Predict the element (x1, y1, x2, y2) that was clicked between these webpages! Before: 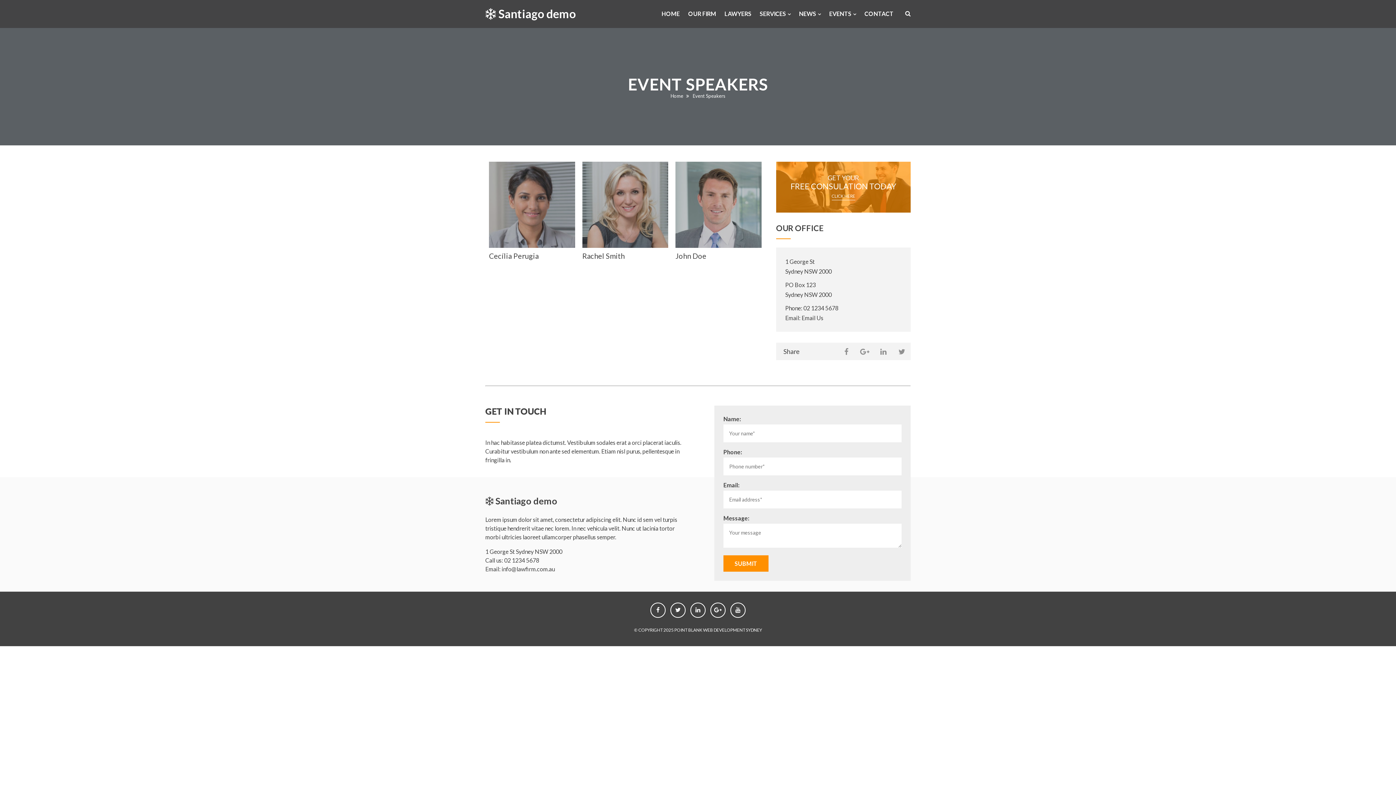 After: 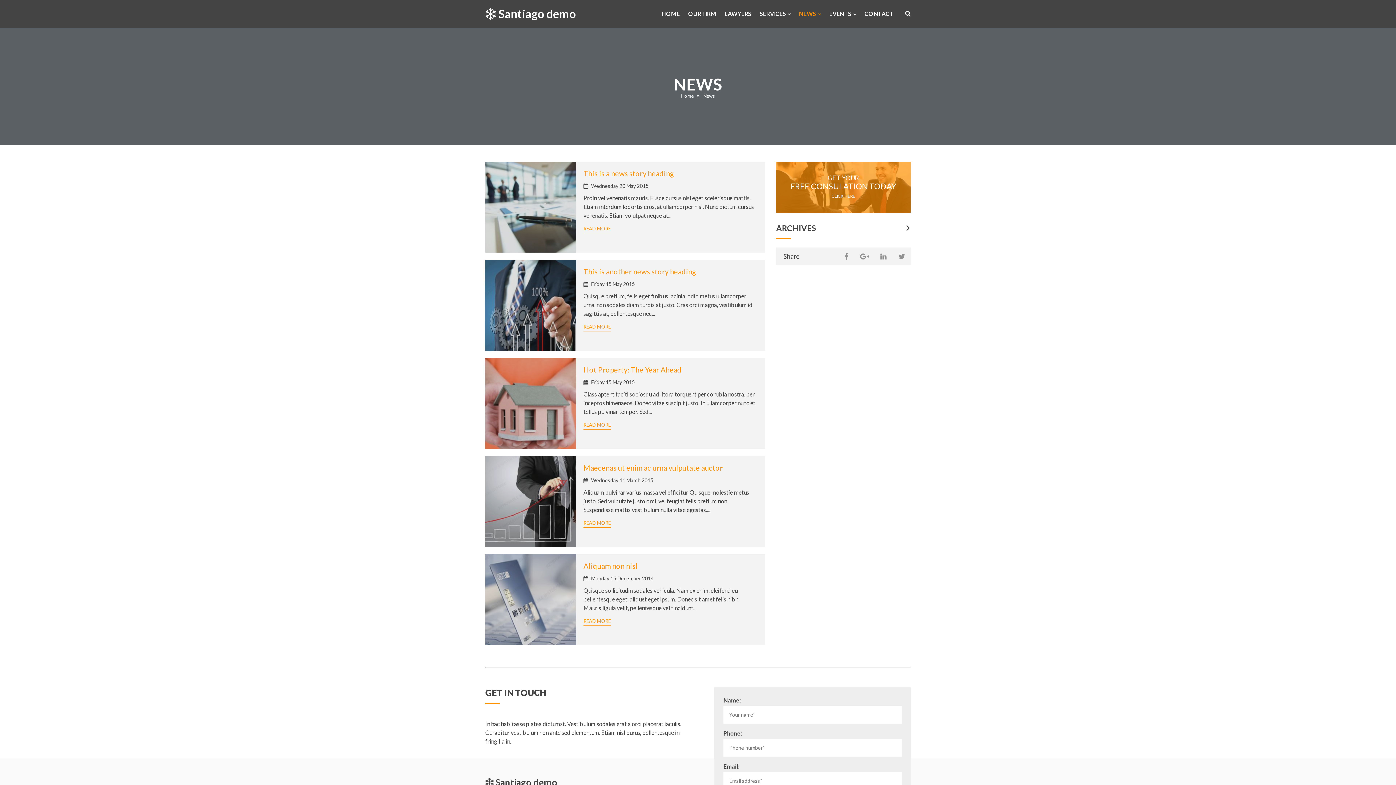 Action: bbox: (795, 7, 824, 20) label: NEWS